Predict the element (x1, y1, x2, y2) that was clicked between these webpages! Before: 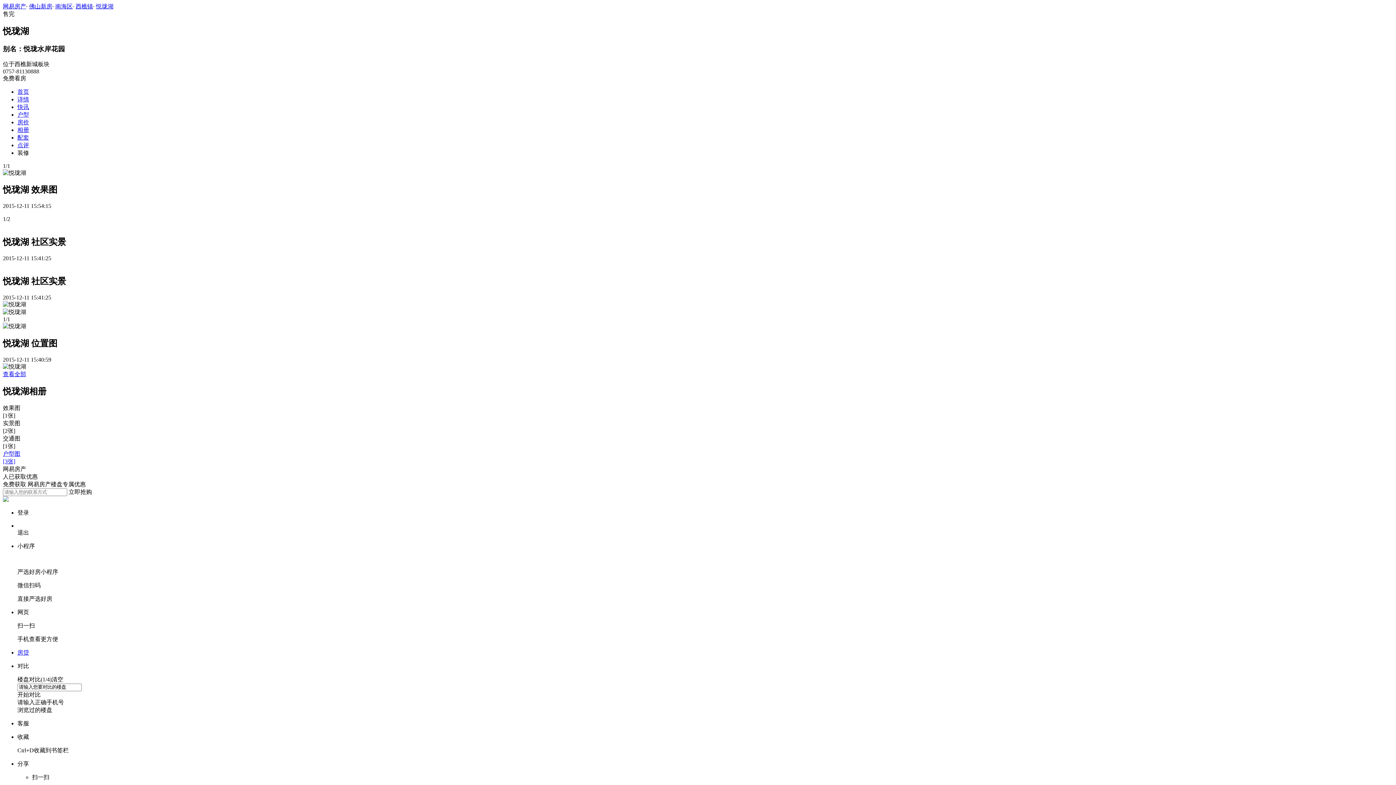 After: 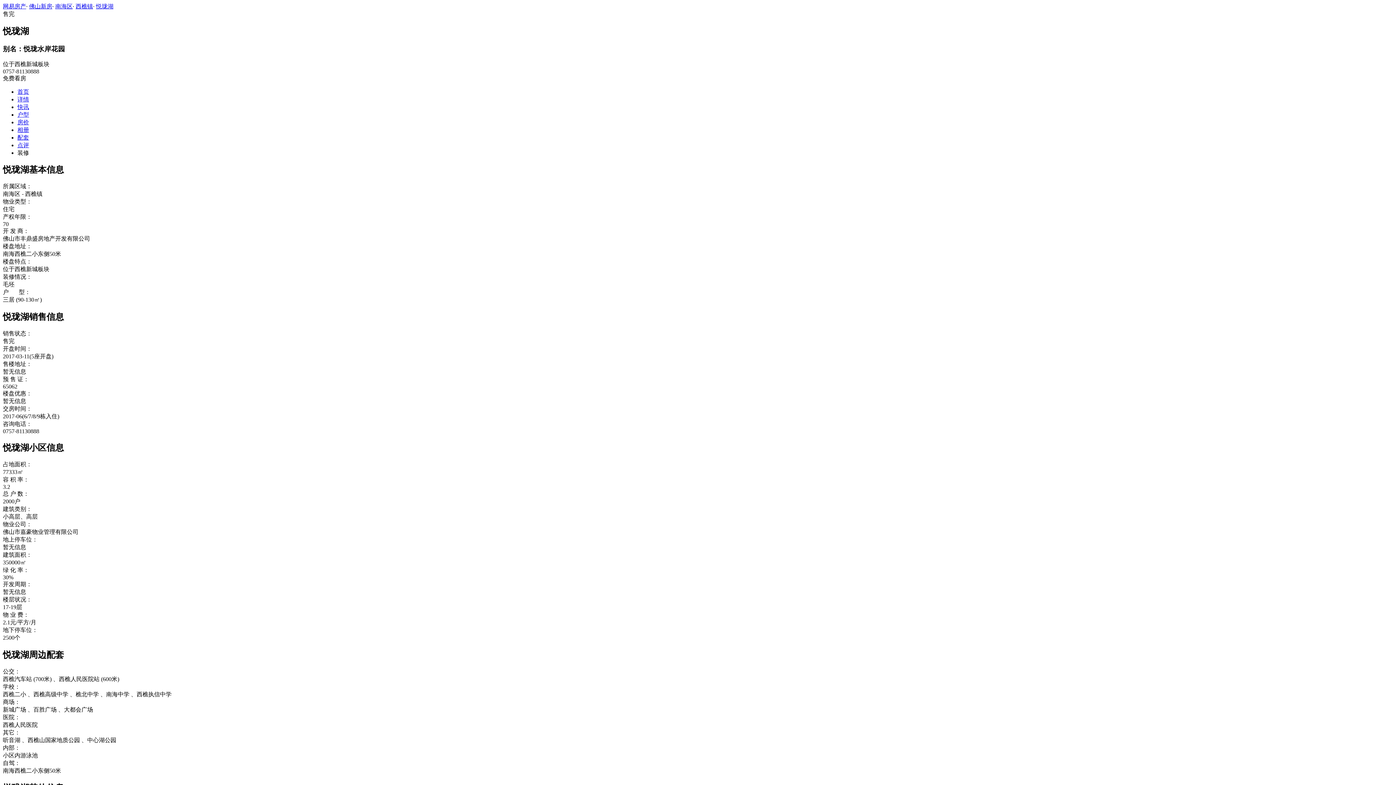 Action: bbox: (17, 96, 29, 102) label: 详情